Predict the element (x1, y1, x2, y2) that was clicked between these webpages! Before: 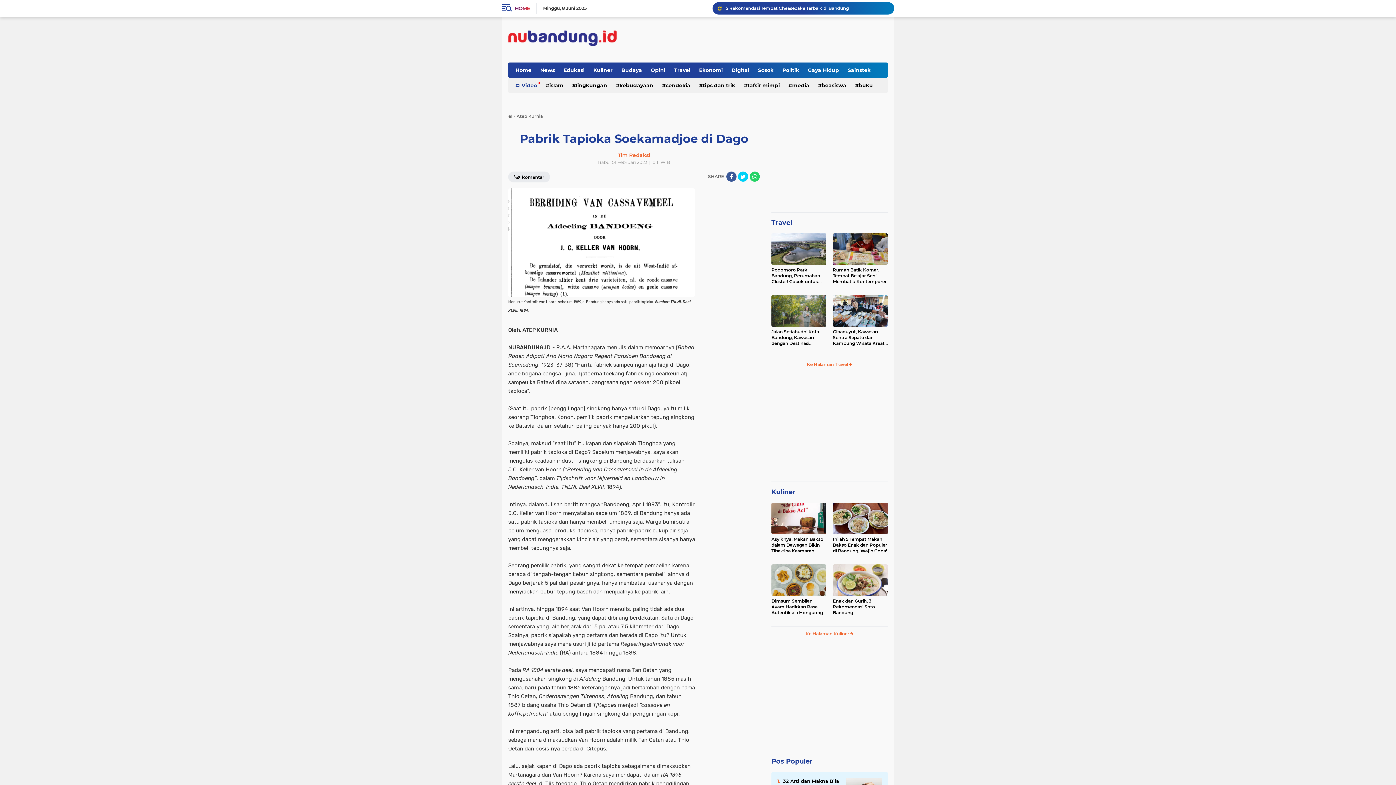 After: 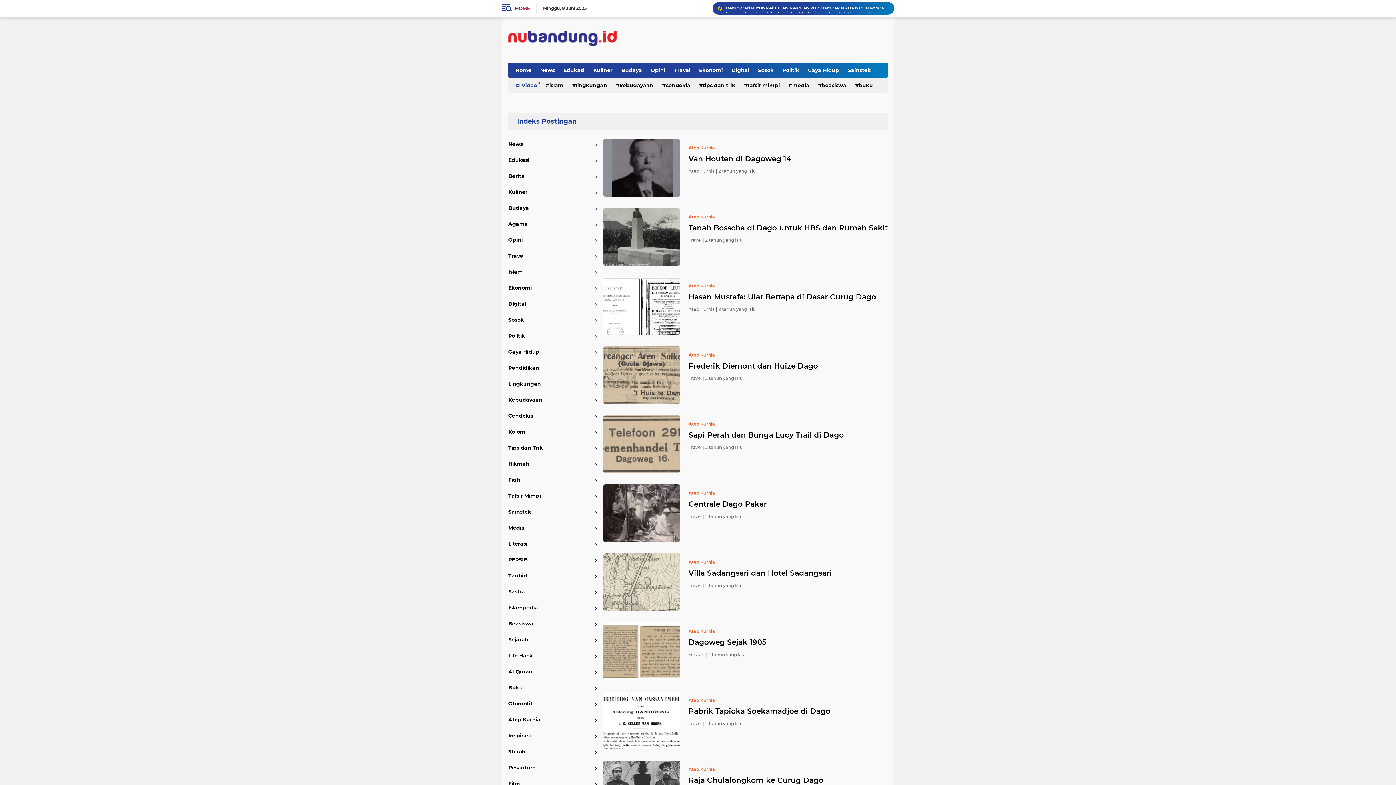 Action: bbox: (516, 113, 542, 118) label: Atep Kurnia